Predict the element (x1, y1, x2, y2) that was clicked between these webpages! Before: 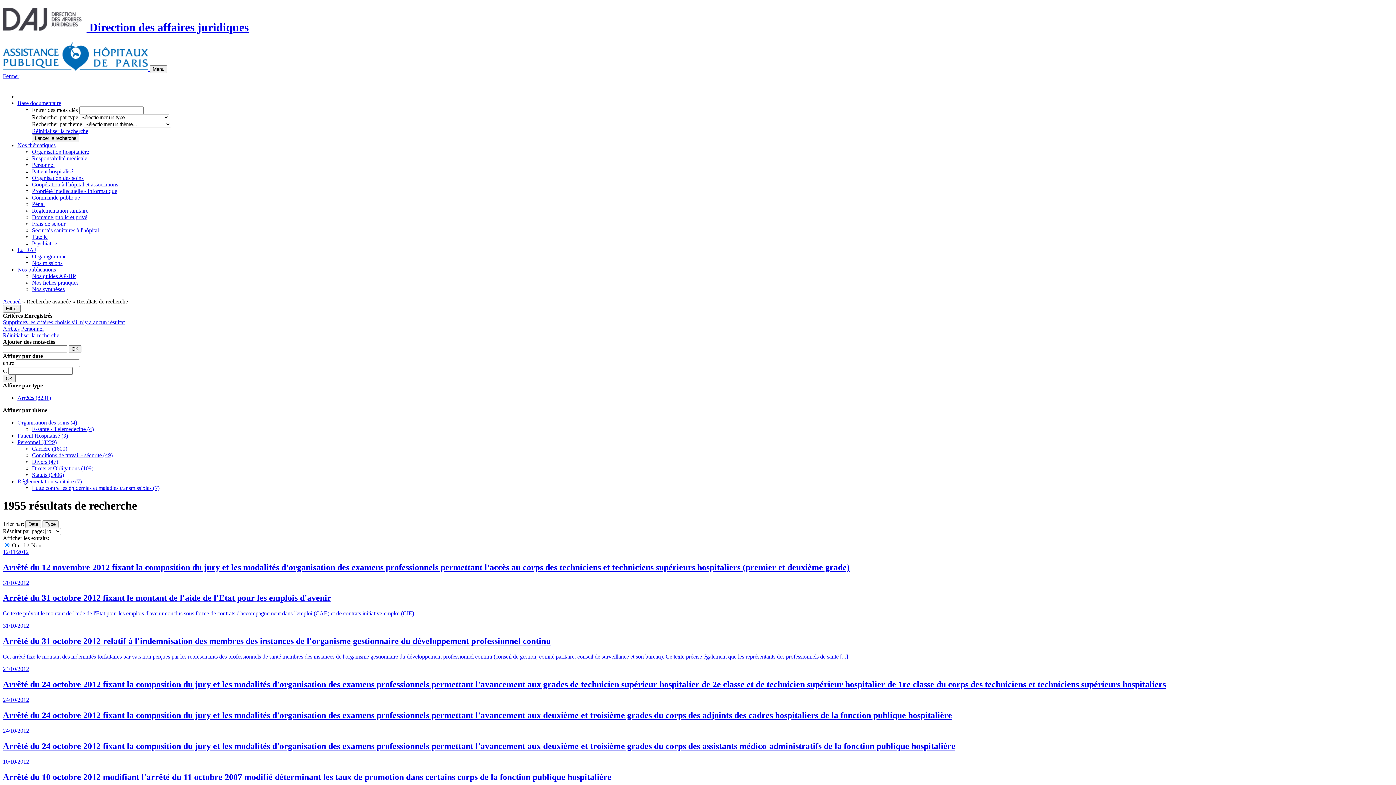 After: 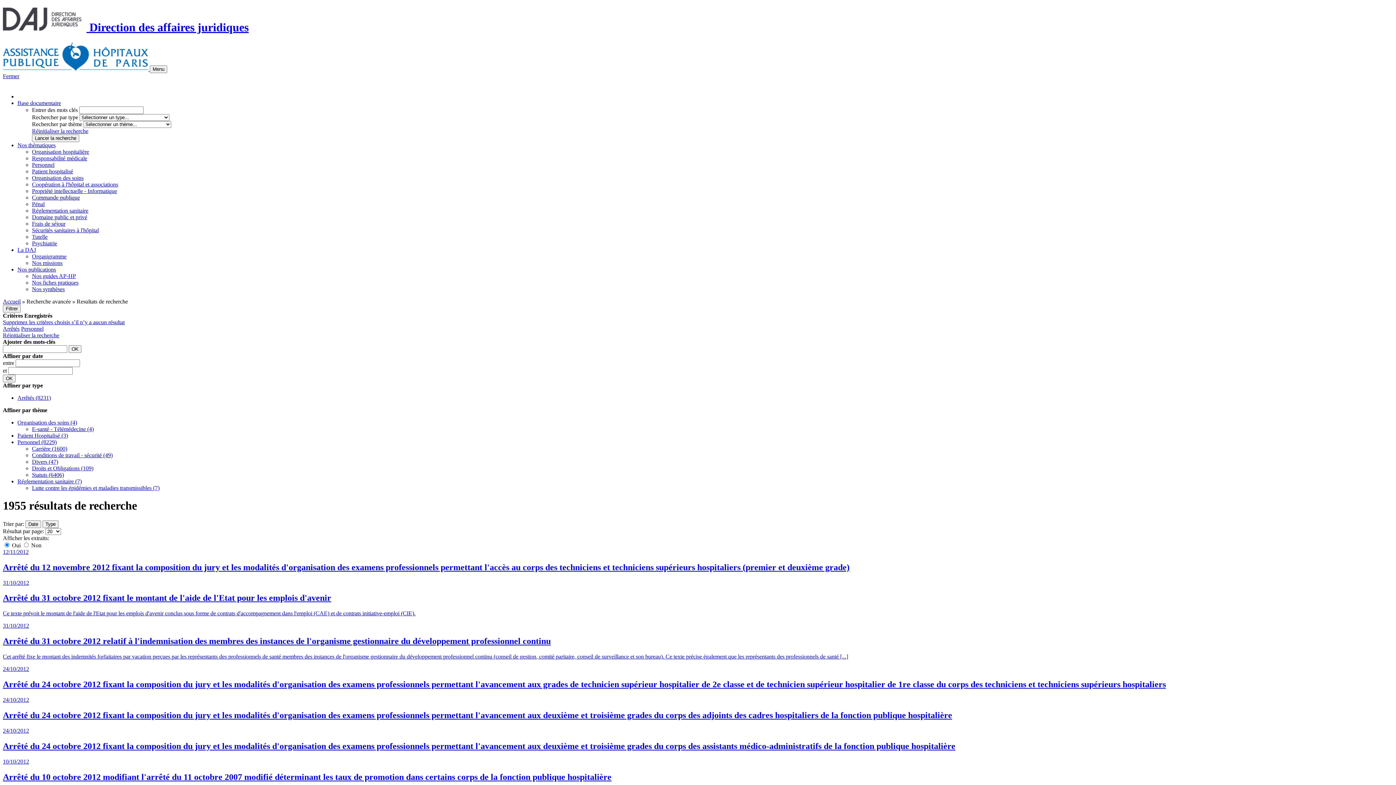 Action: label: Nos publications bbox: (17, 266, 56, 272)